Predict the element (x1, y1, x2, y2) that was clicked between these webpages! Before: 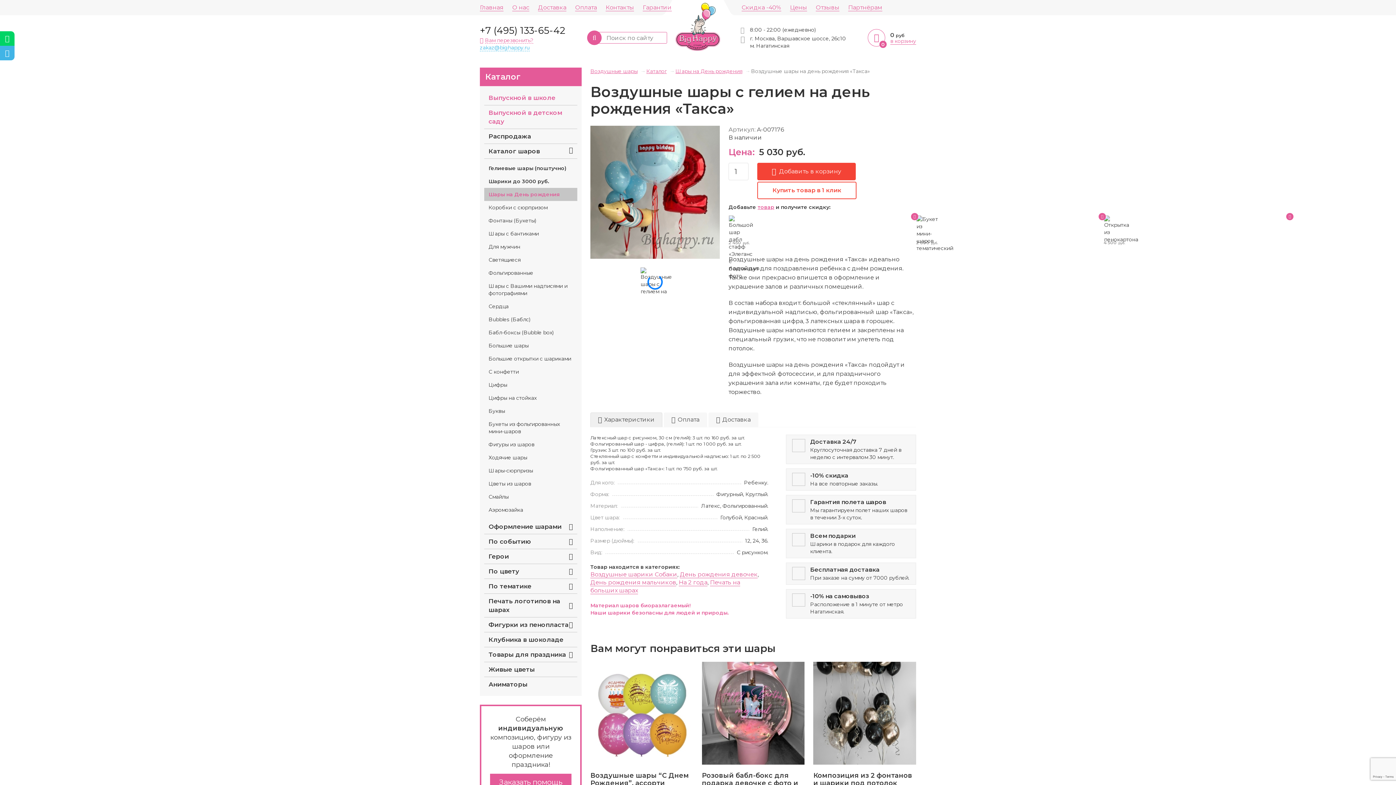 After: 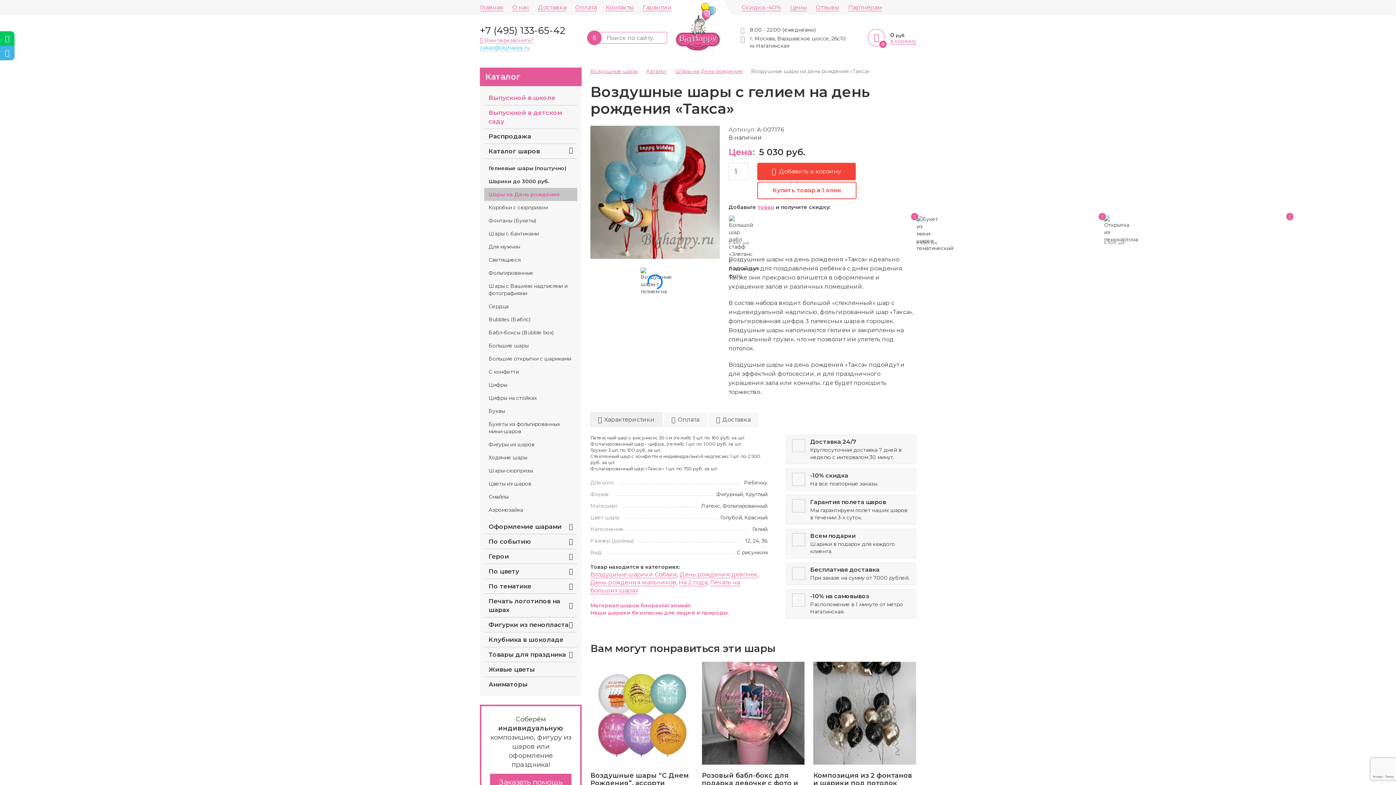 Action: bbox: (0, 31, 14, 45)